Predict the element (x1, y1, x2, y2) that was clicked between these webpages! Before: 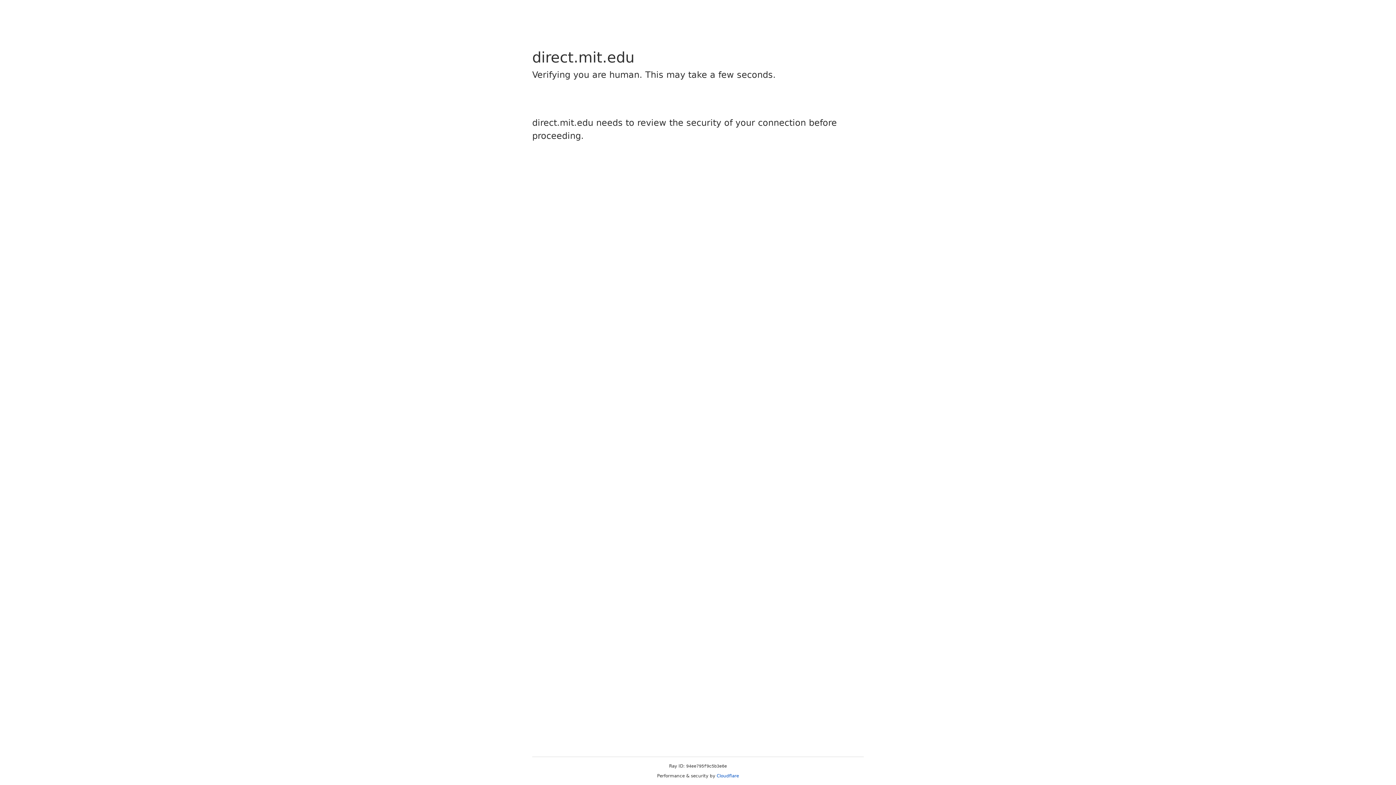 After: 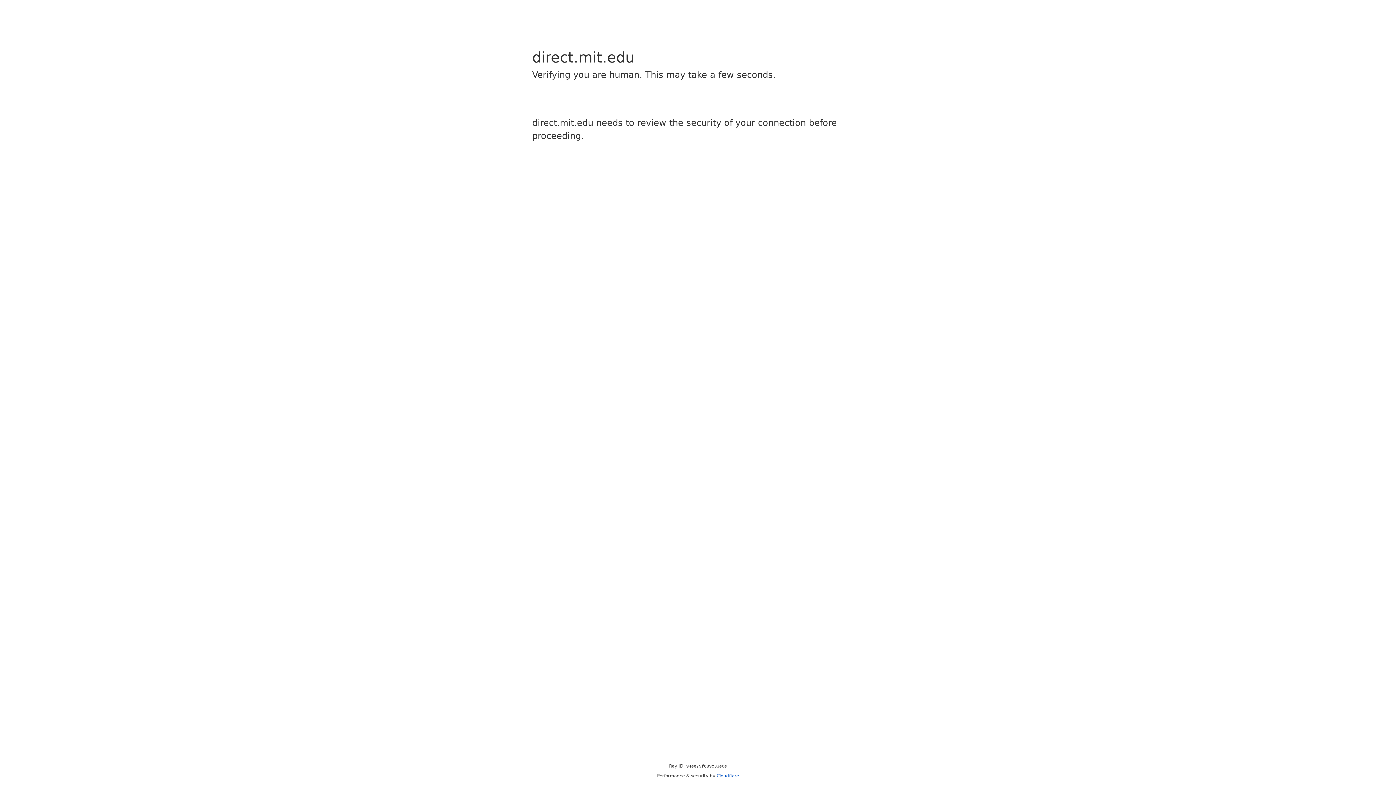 Action: label: Cloudflare bbox: (716, 773, 739, 778)